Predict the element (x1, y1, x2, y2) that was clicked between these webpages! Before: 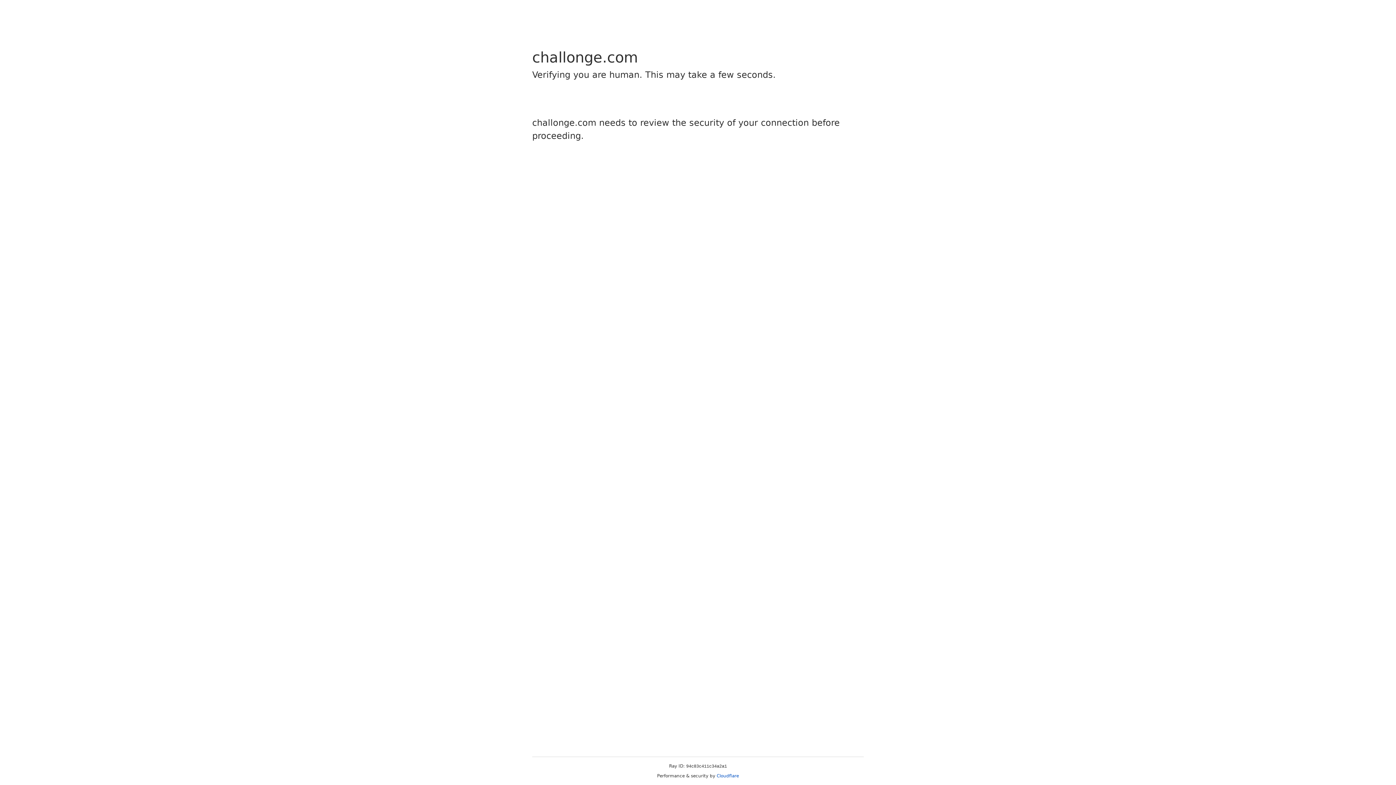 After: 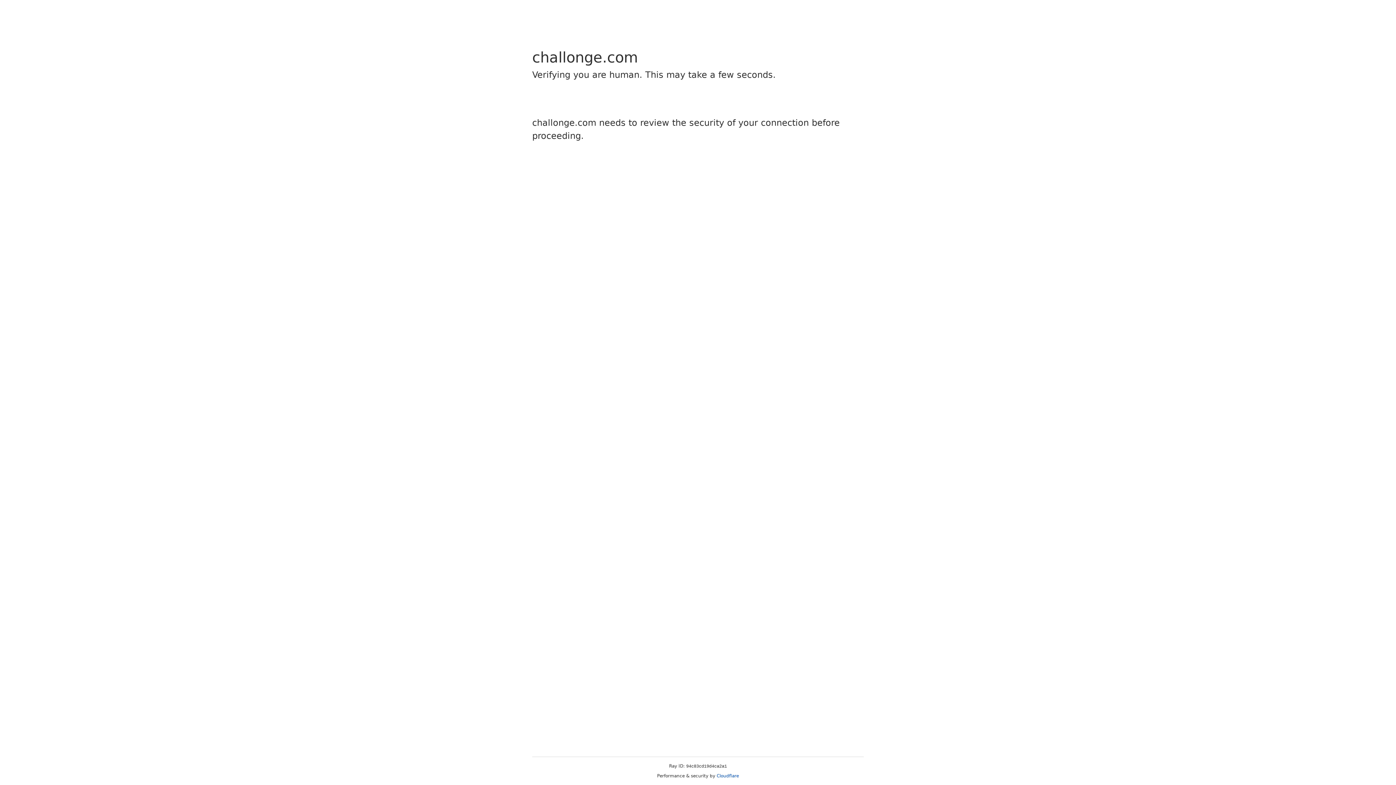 Action: bbox: (716, 773, 739, 778) label: Cloudflare